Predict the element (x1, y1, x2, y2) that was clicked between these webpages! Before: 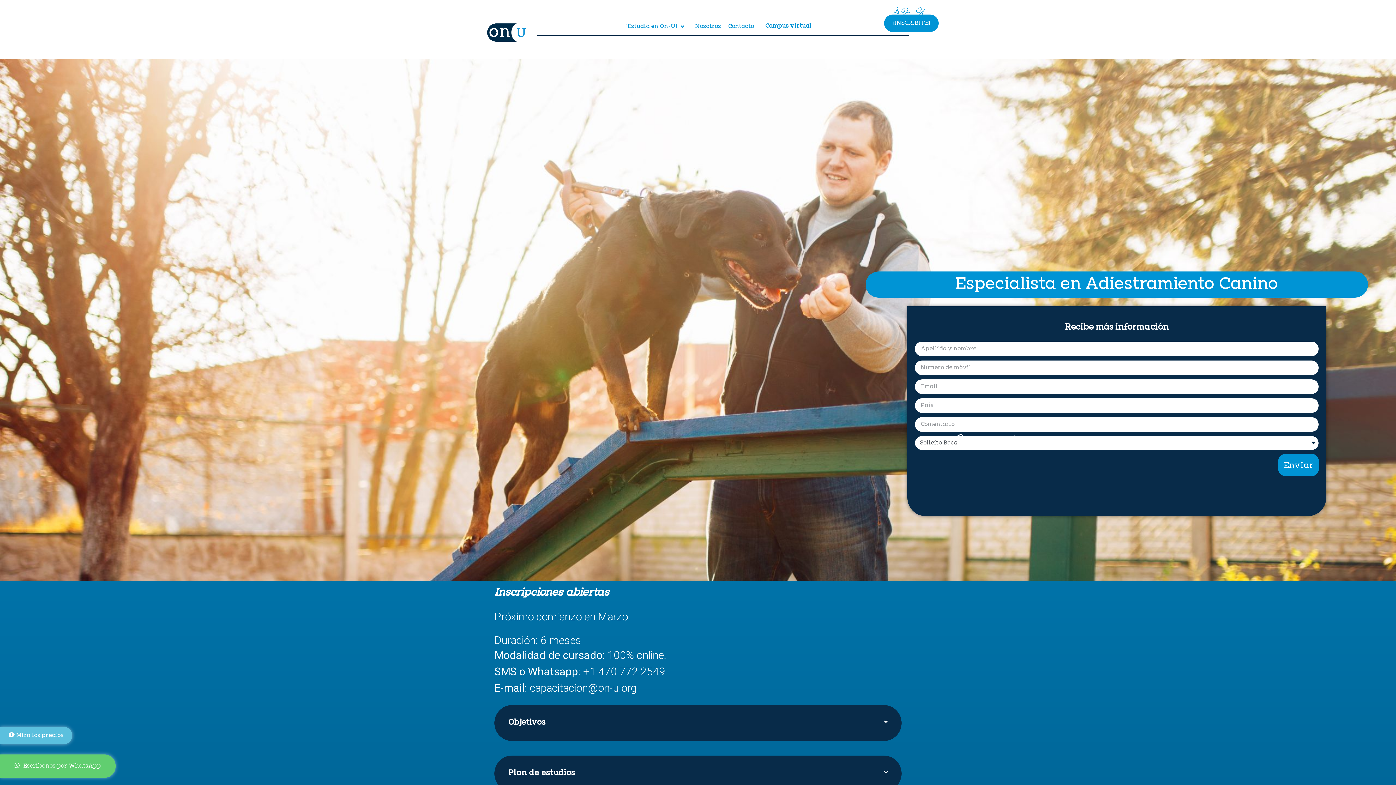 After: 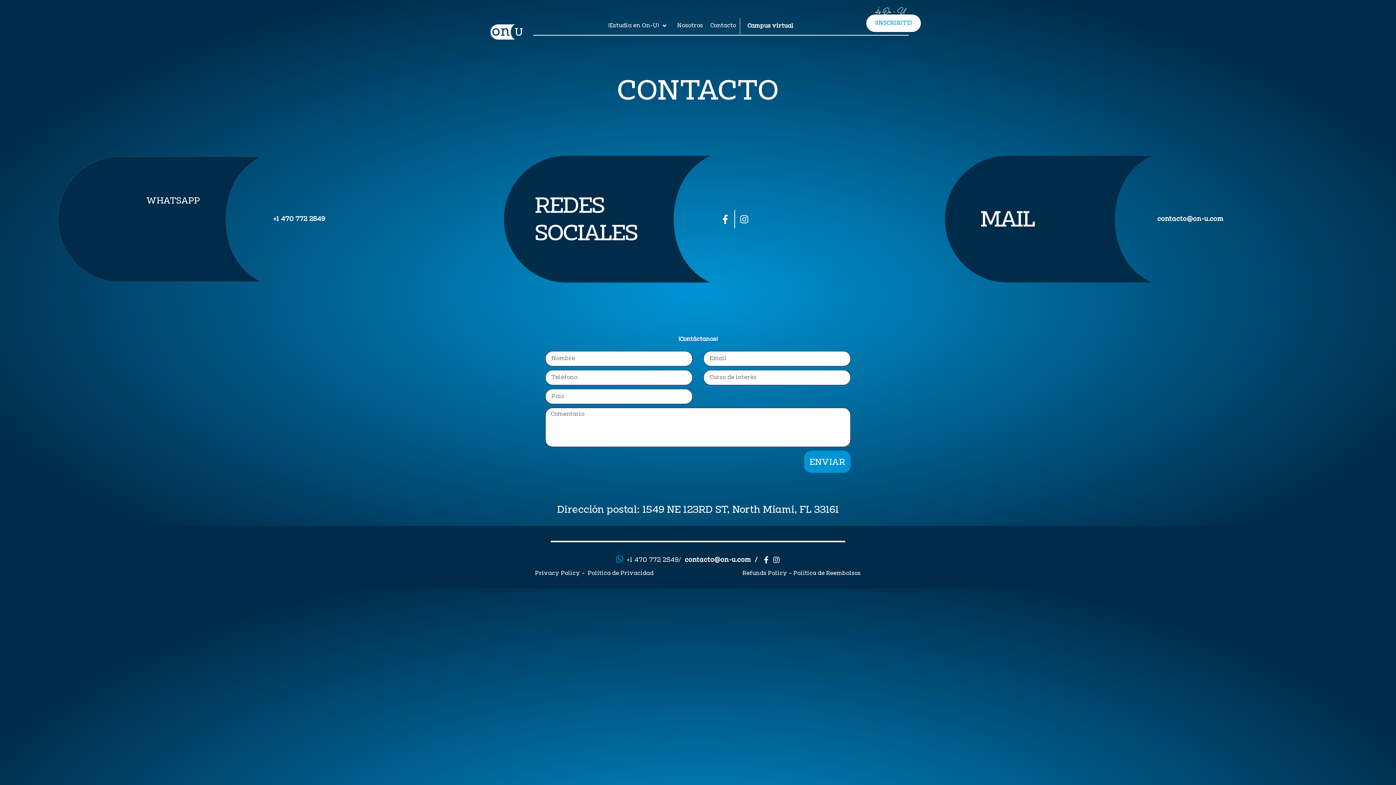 Action: bbox: (724, 18, 757, 34) label: Contacto